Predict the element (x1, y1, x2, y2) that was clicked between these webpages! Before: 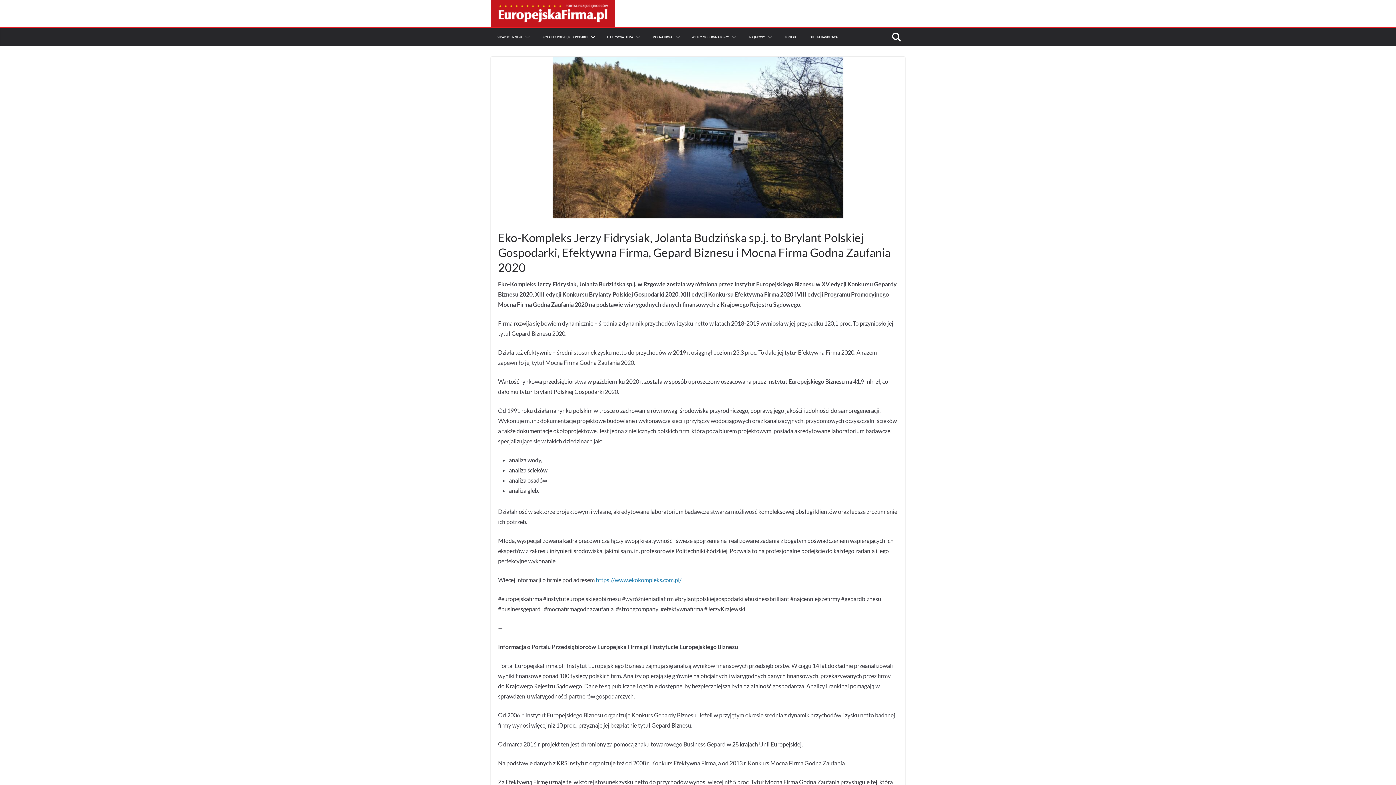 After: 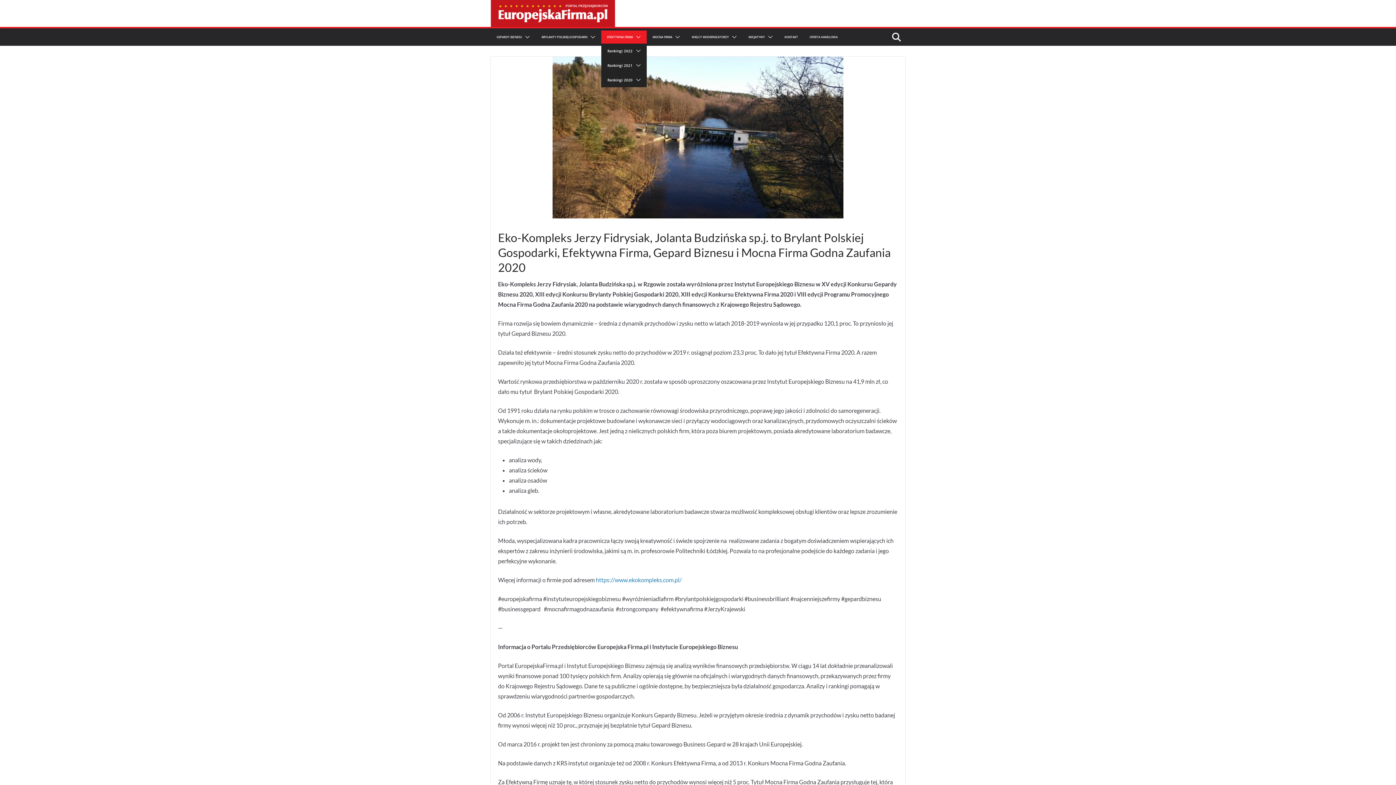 Action: label: EFEKTYWNA FIRMA bbox: (607, 34, 633, 40)